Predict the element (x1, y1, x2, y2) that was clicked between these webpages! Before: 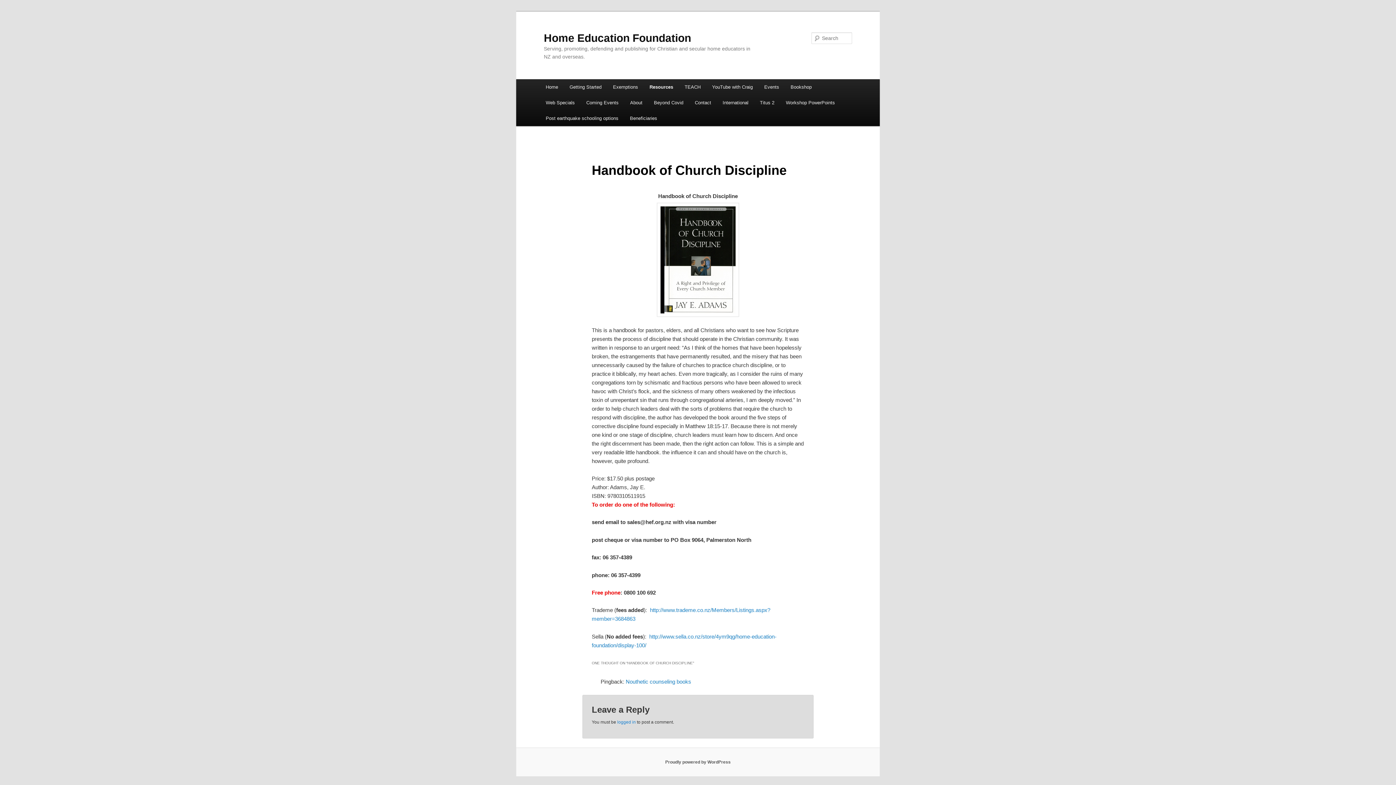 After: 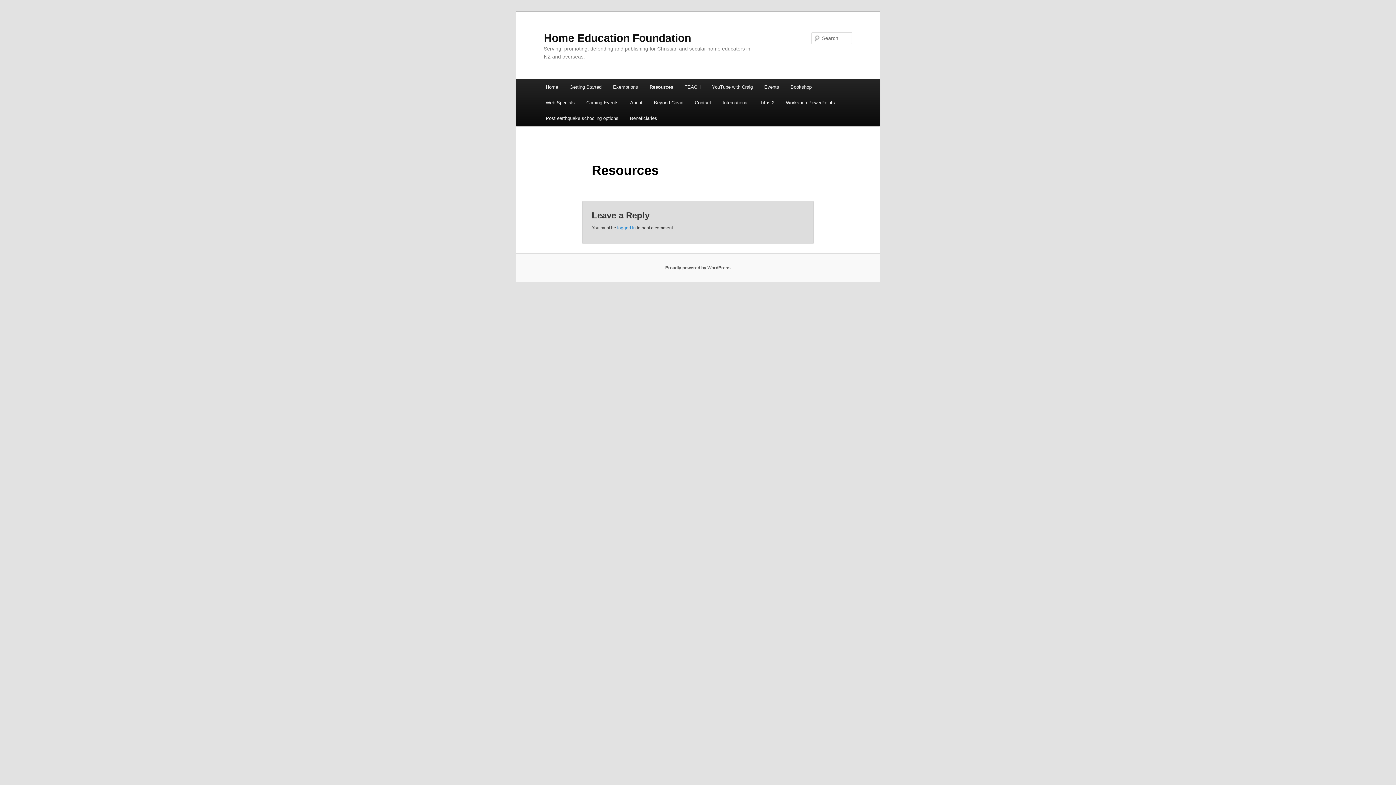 Action: bbox: (643, 79, 679, 94) label: Resources